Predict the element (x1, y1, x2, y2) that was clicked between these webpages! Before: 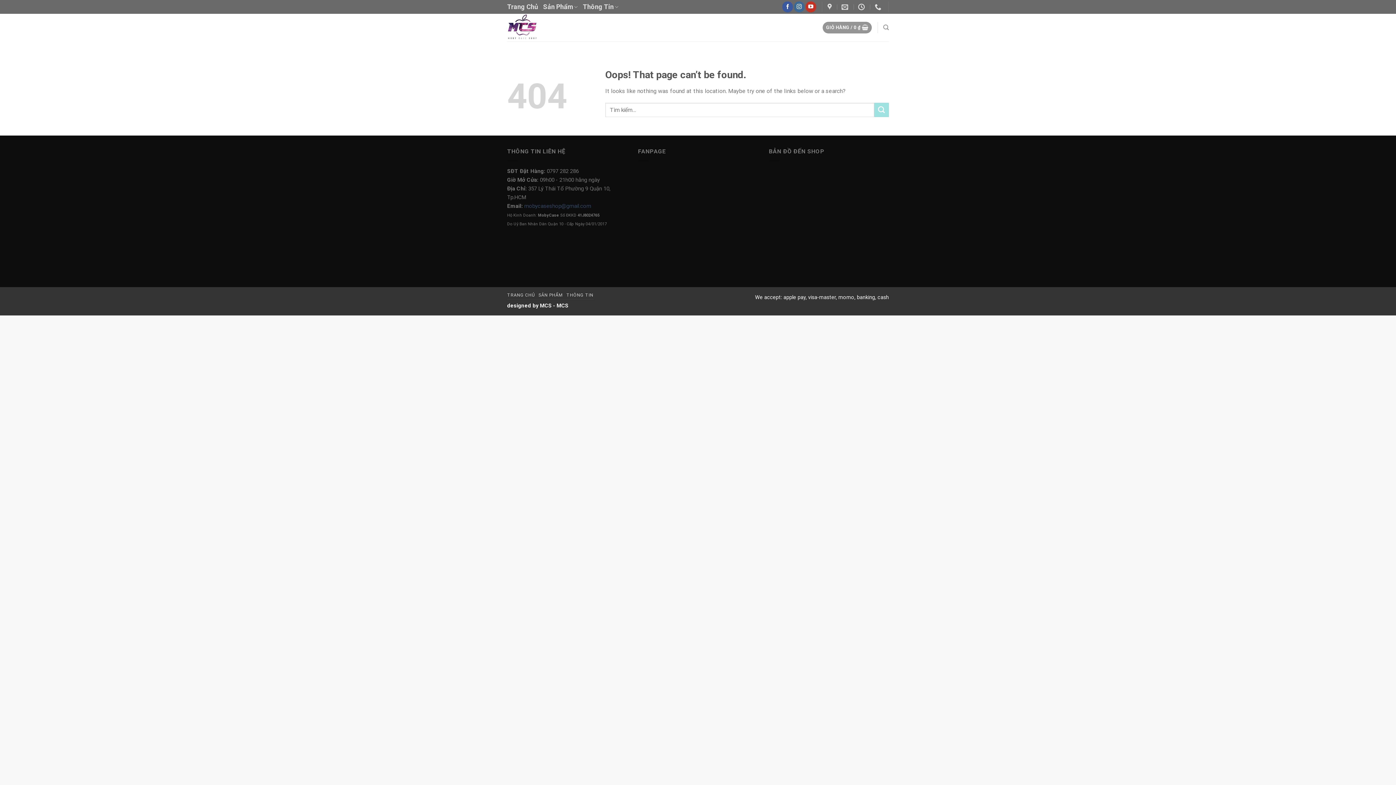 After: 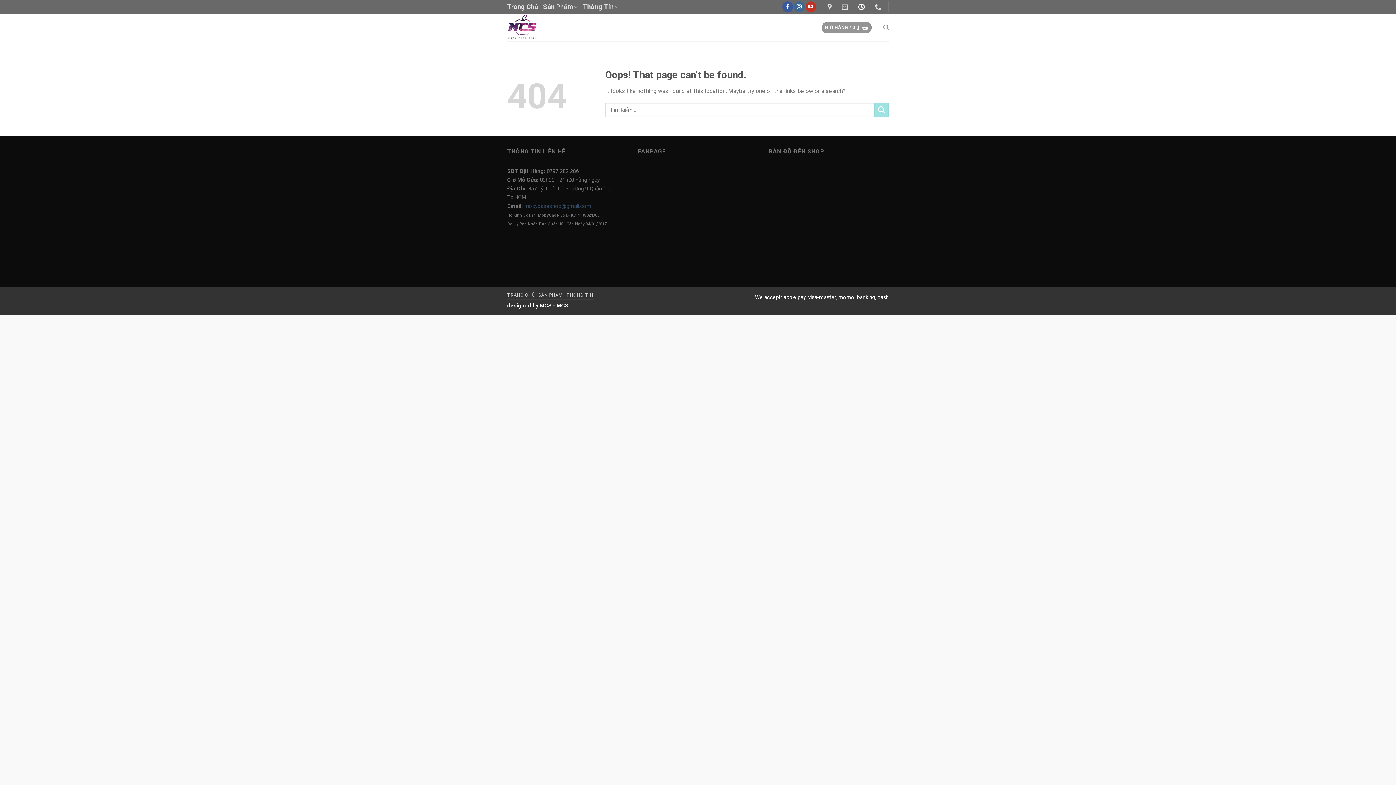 Action: bbox: (858, 1, 866, 12)